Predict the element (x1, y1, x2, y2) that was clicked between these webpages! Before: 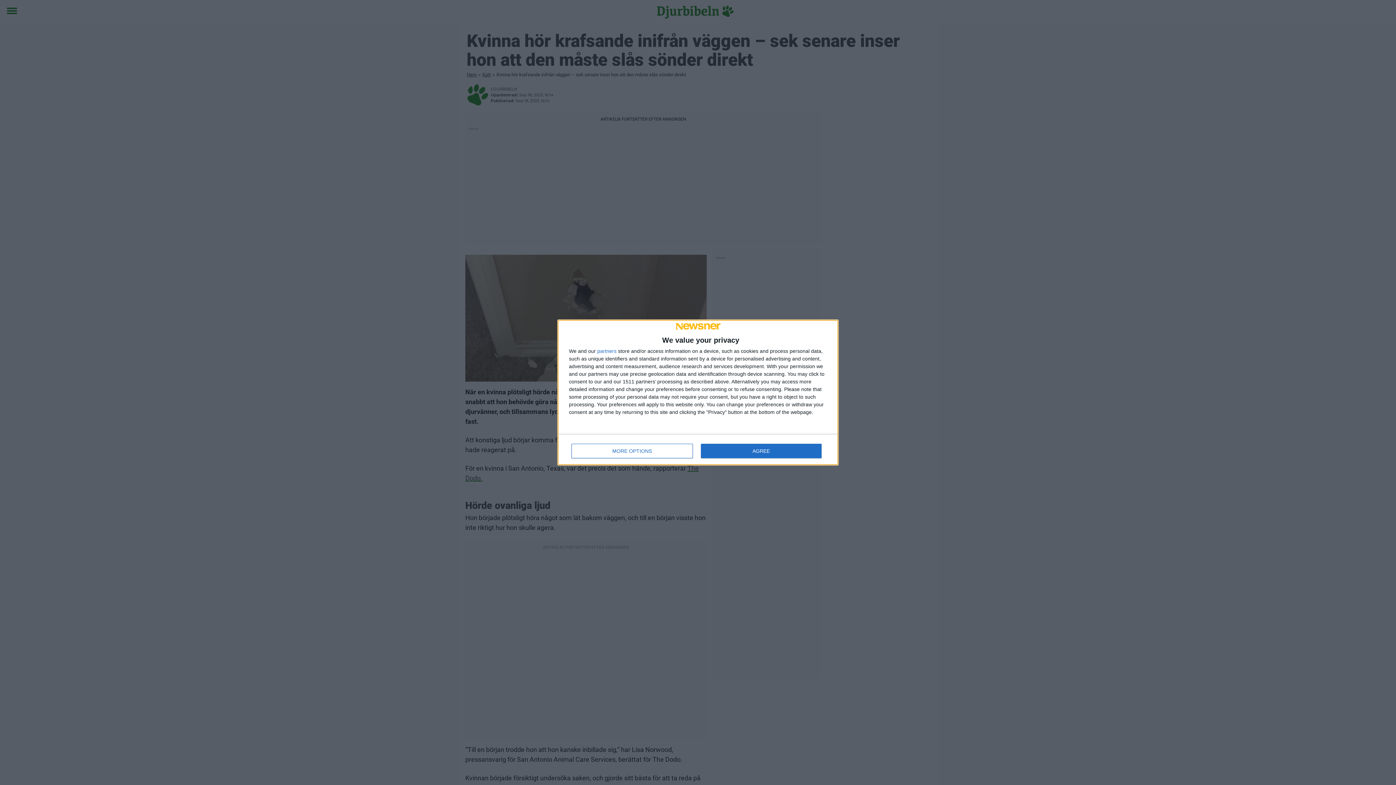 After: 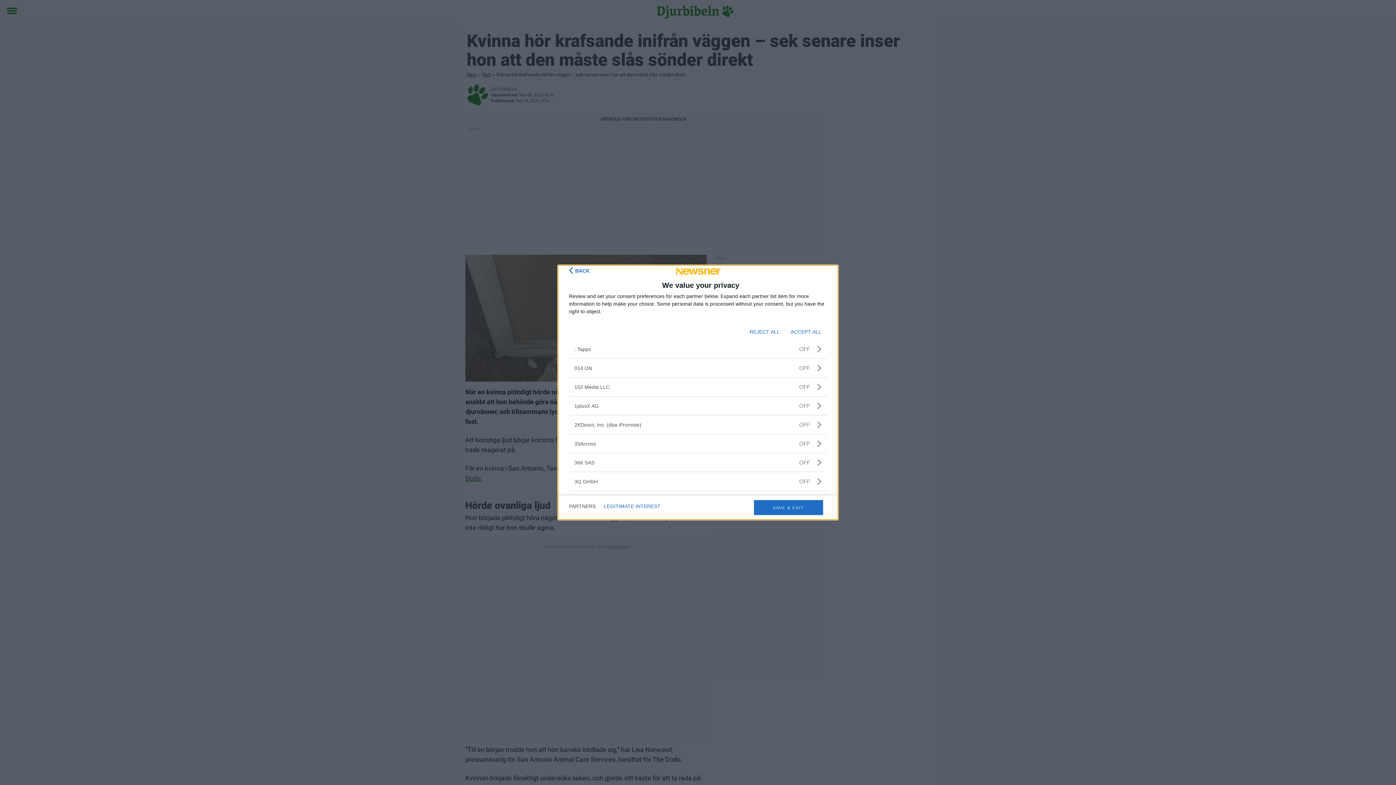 Action: label: partners bbox: (597, 348, 616, 353)